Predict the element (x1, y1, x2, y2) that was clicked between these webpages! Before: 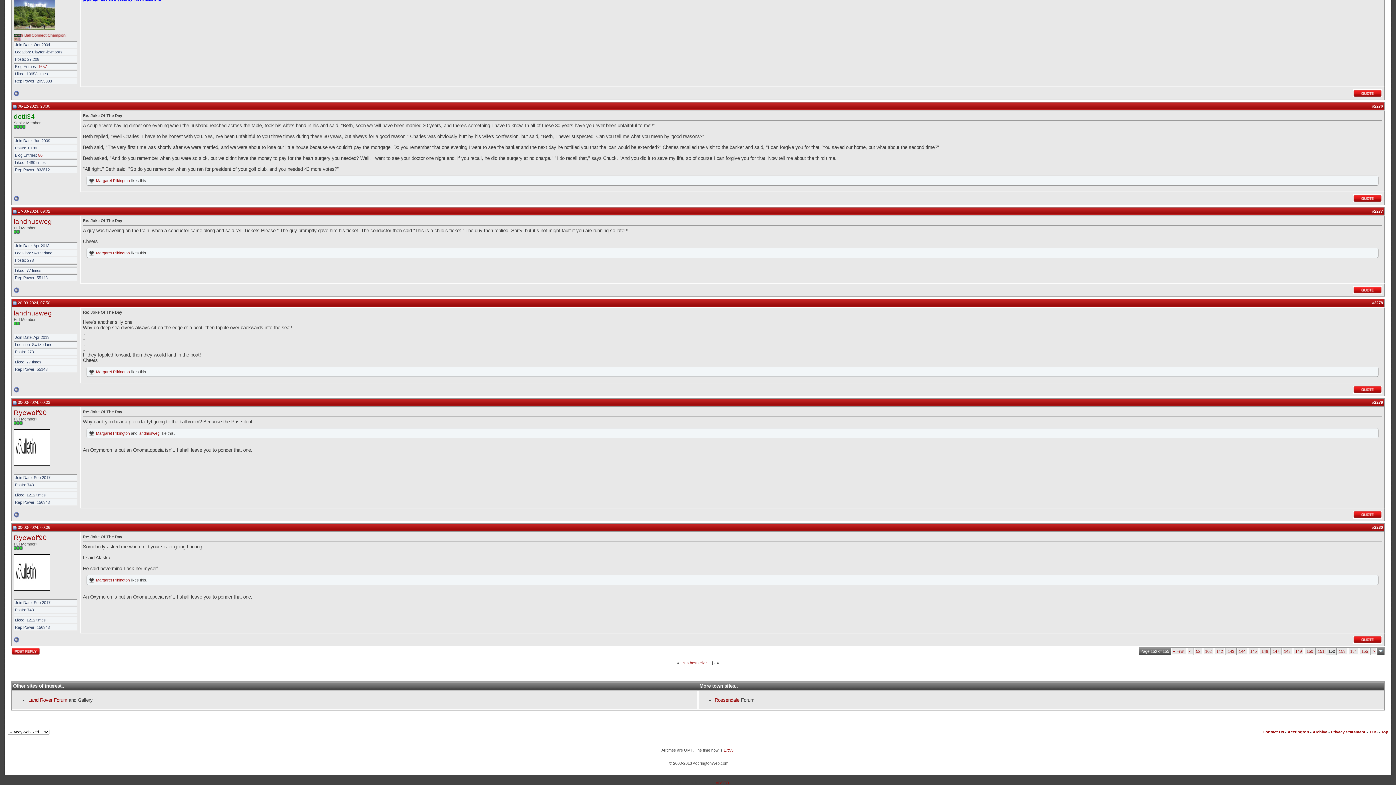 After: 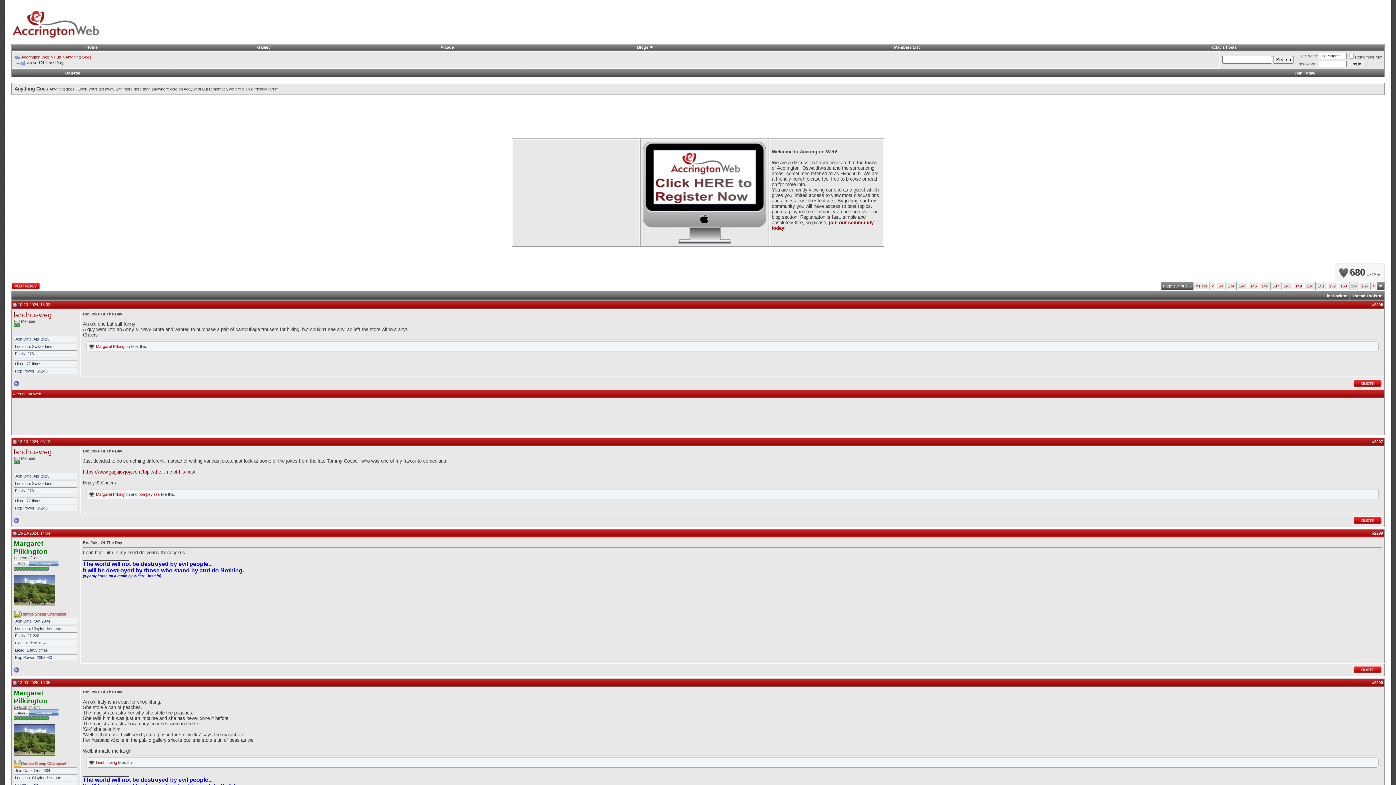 Action: bbox: (1350, 649, 1357, 653) label: 154